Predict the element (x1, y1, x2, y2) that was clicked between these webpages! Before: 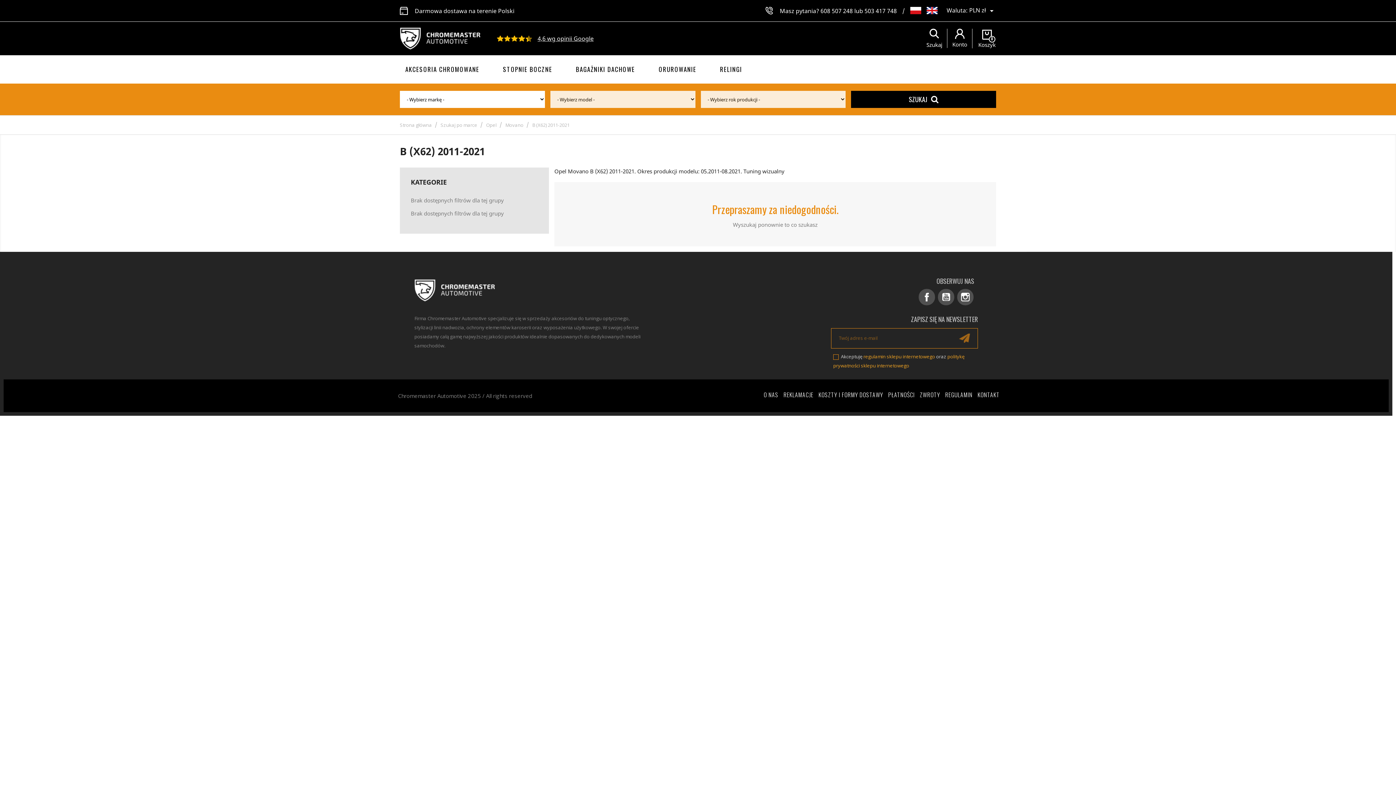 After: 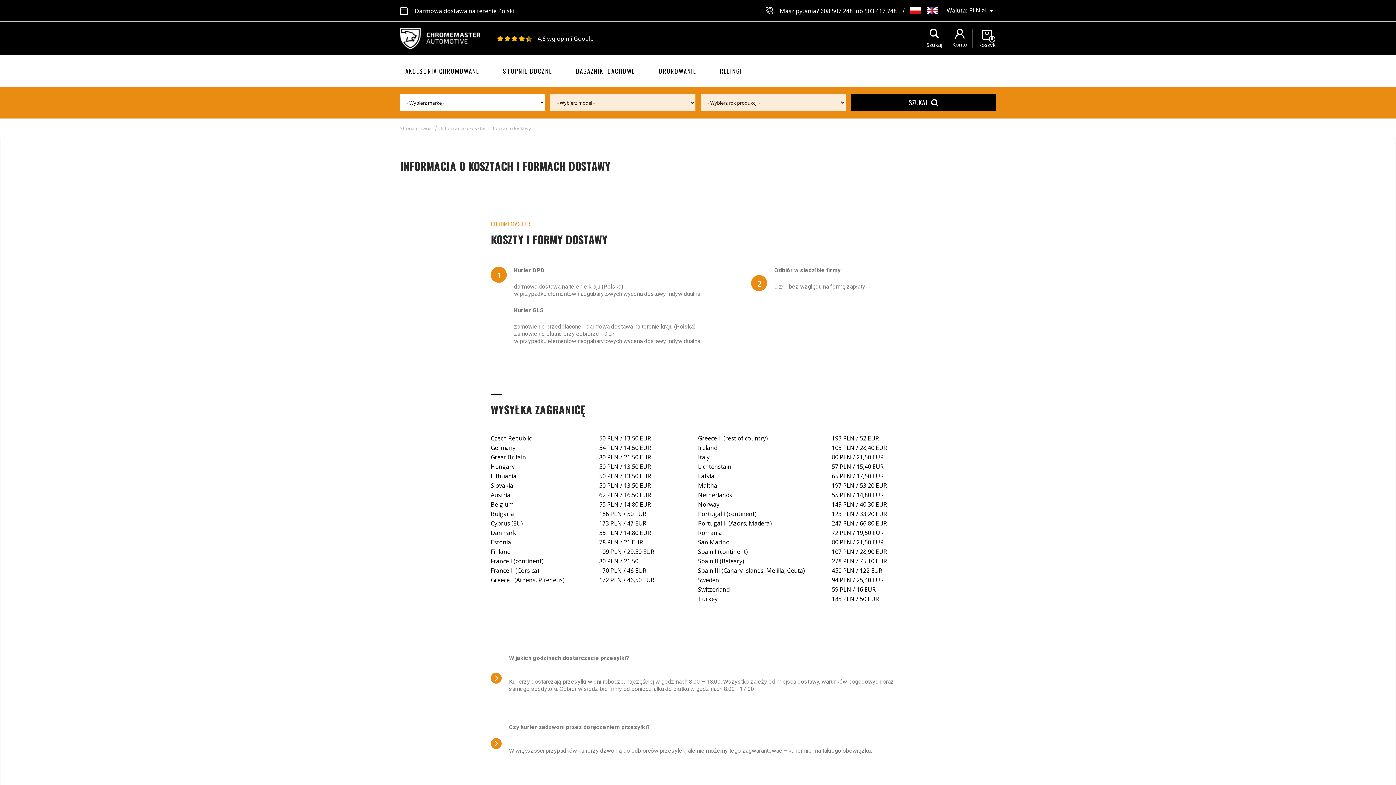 Action: label: KOSZTY I FORMY DOSTAWY bbox: (818, 390, 883, 399)